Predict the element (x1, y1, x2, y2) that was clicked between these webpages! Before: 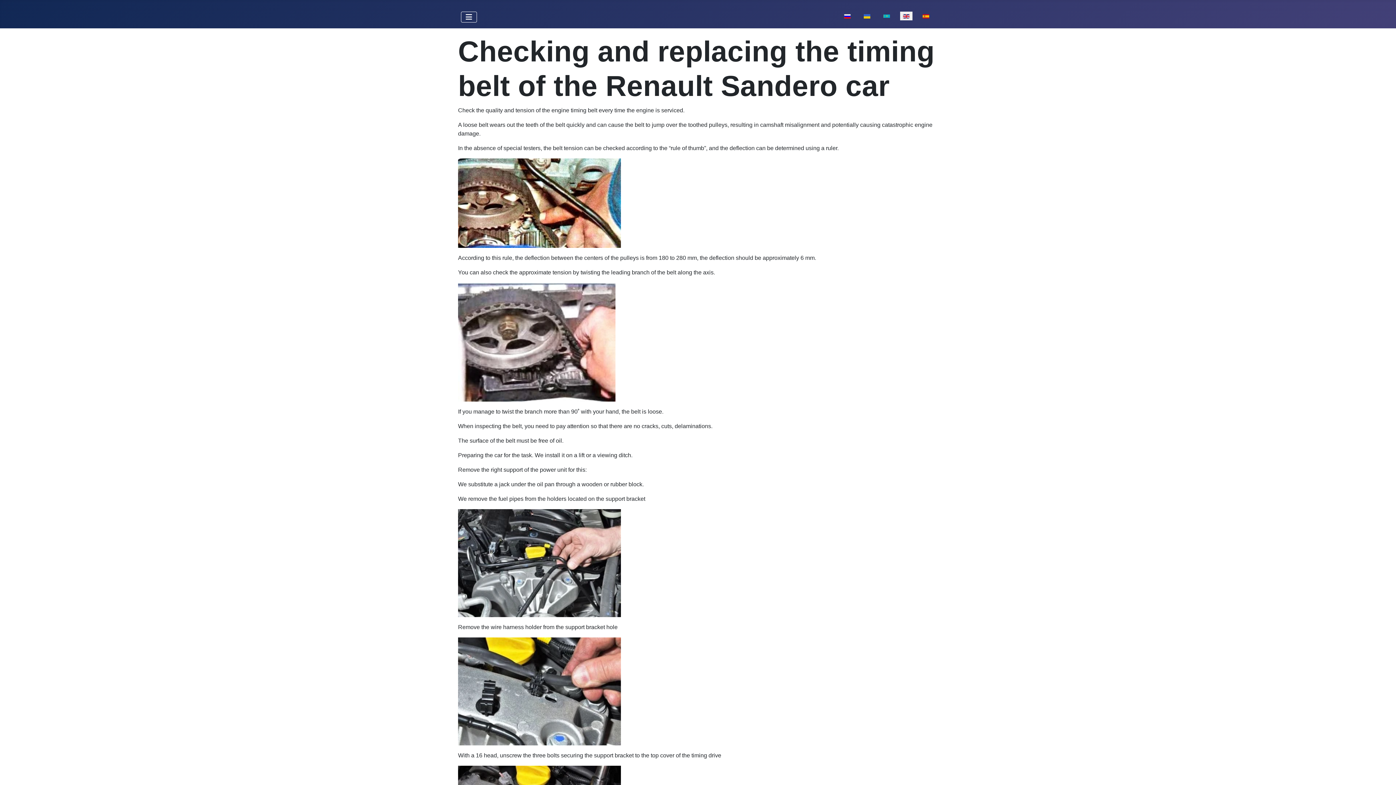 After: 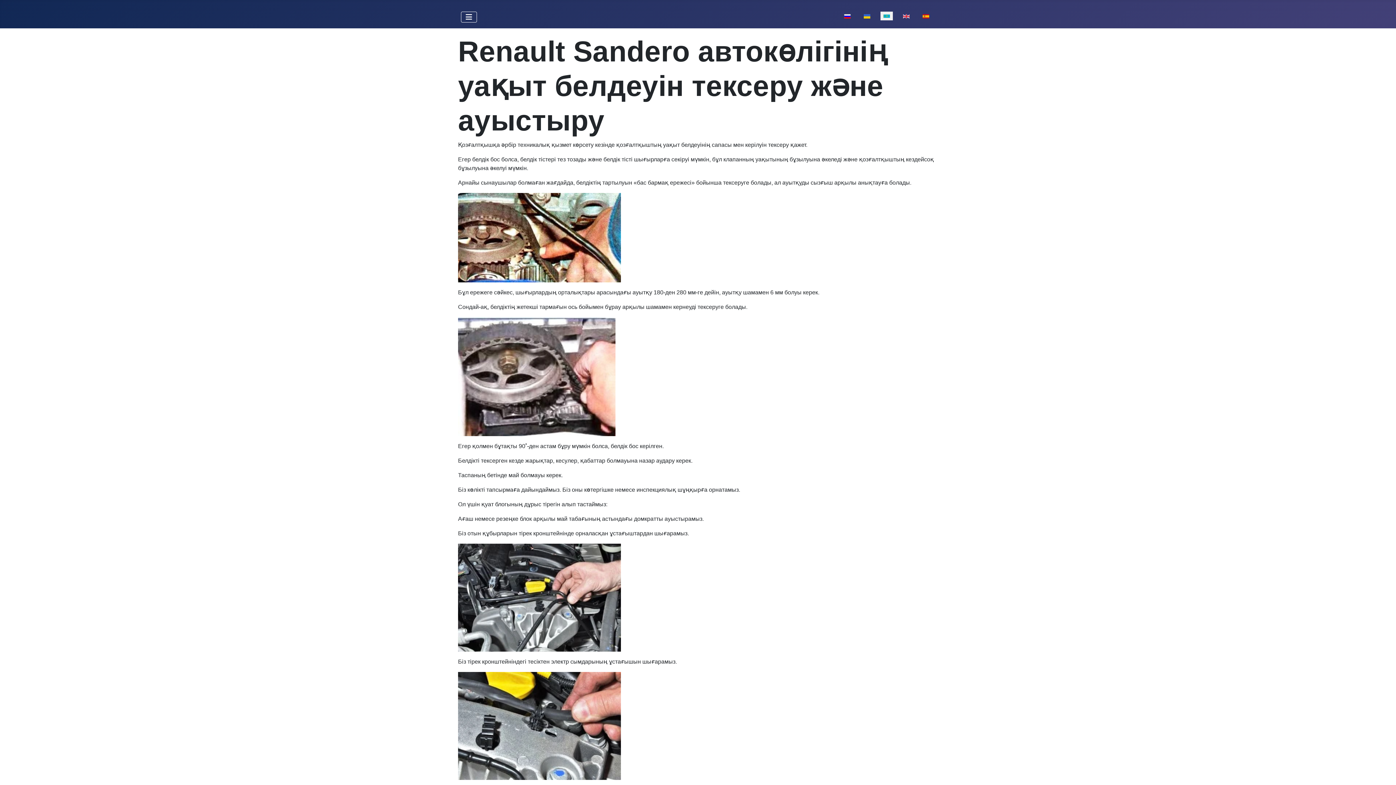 Action: bbox: (880, 9, 893, 21)